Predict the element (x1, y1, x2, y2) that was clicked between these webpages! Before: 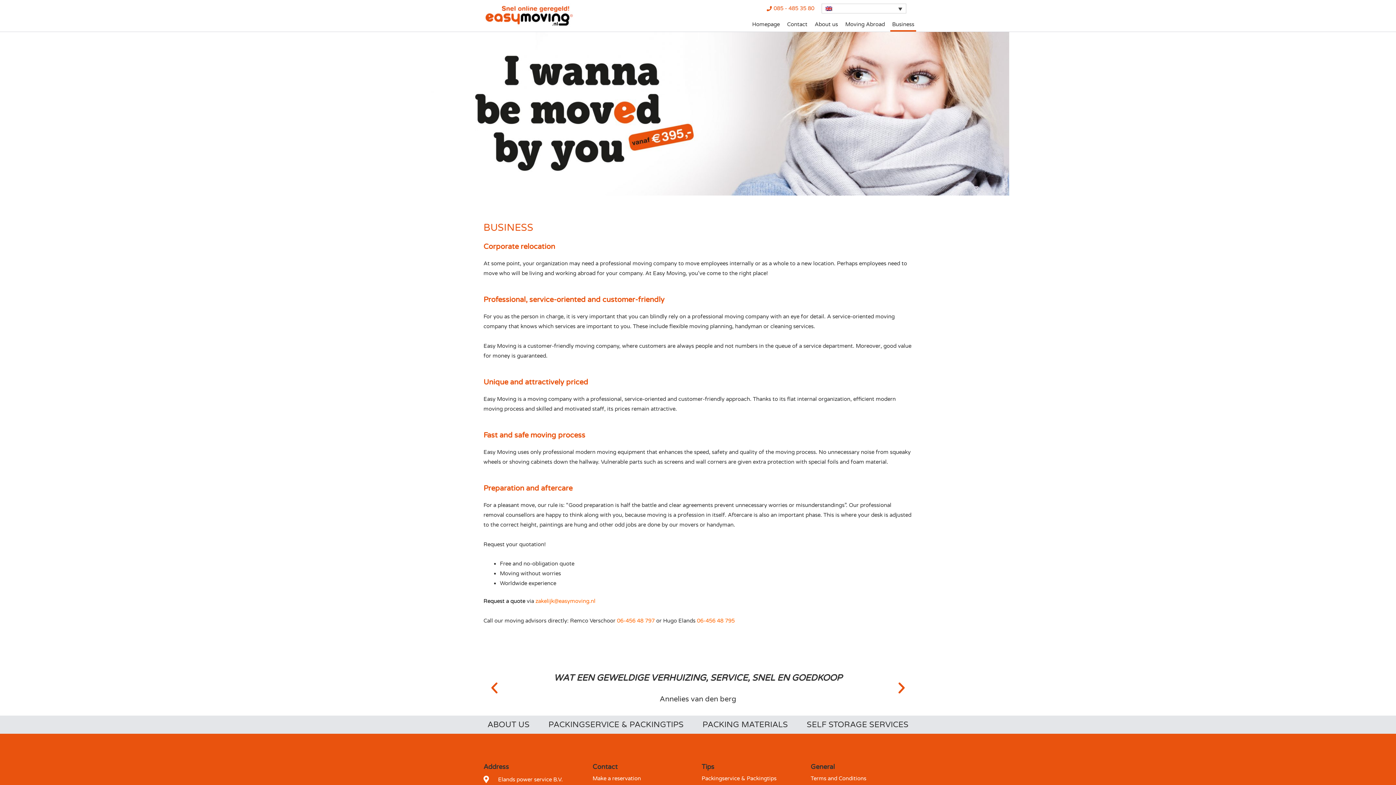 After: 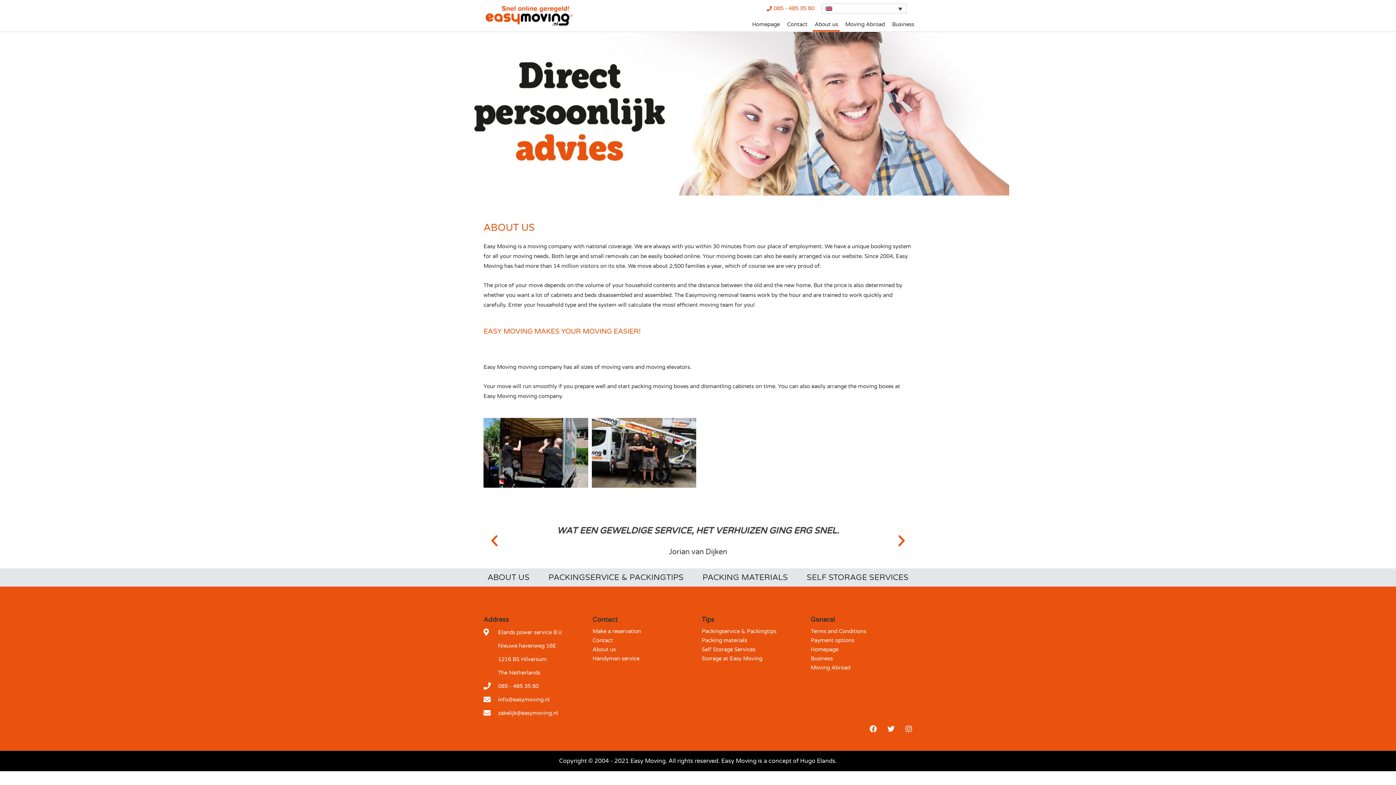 Action: label: ABOUT US bbox: (480, 716, 537, 733)